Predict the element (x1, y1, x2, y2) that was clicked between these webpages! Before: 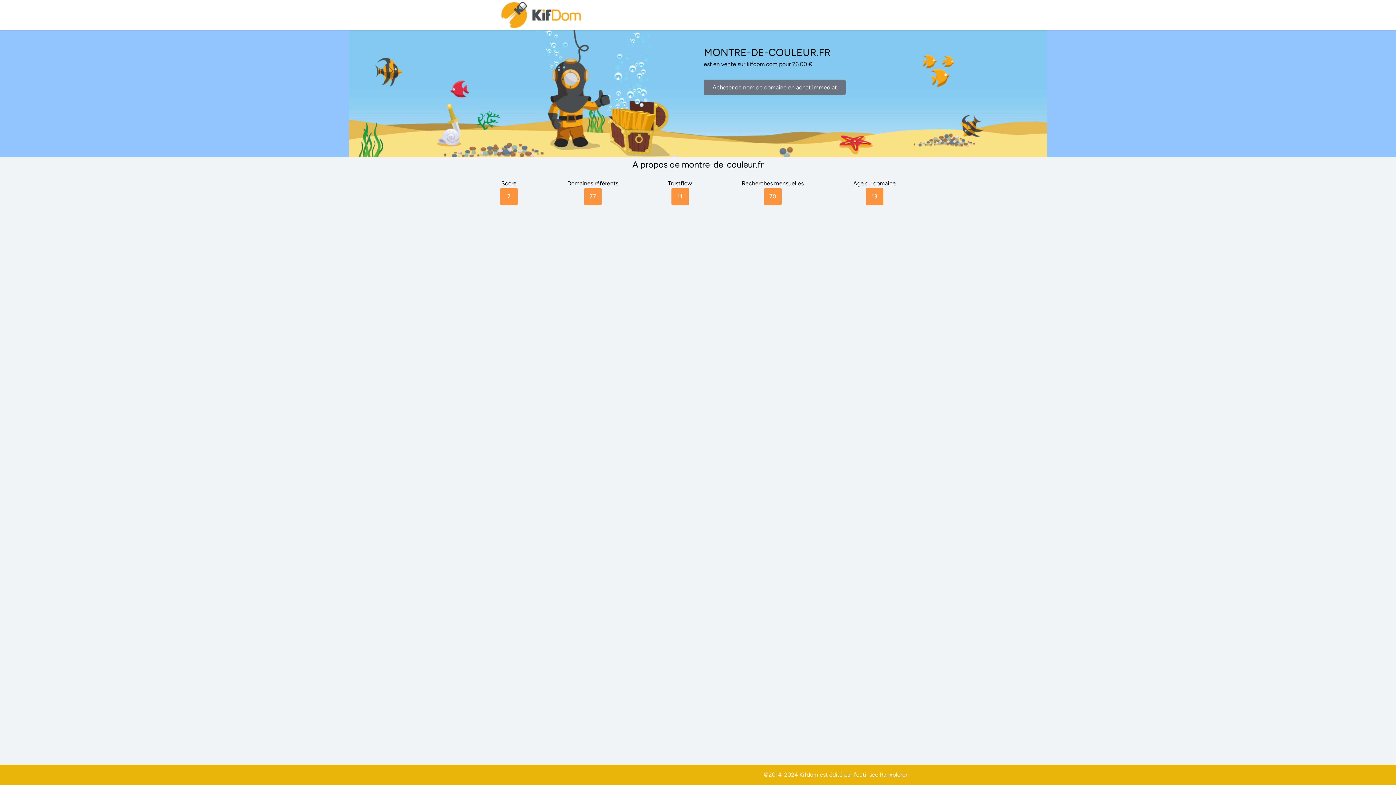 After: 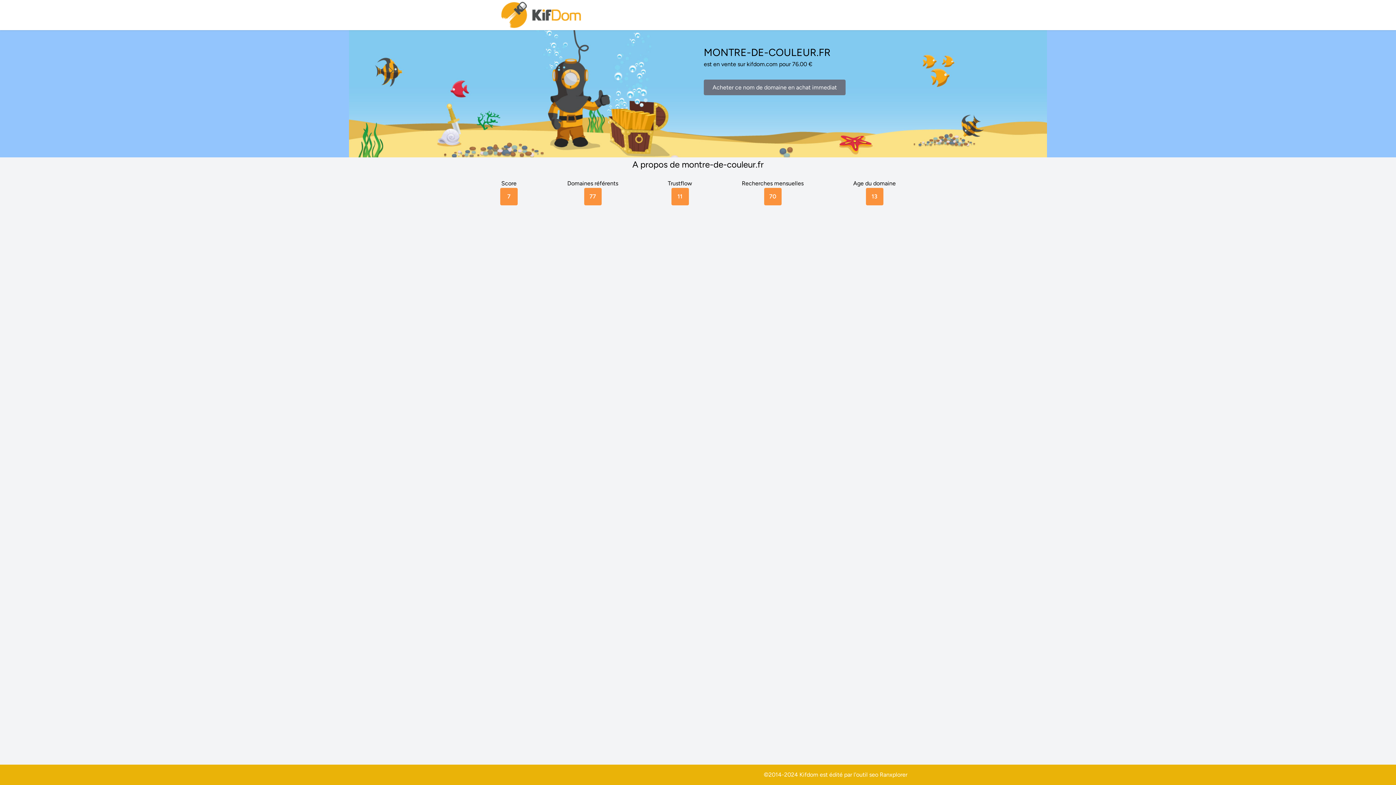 Action: label: Ranxplorer bbox: (880, 771, 907, 778)